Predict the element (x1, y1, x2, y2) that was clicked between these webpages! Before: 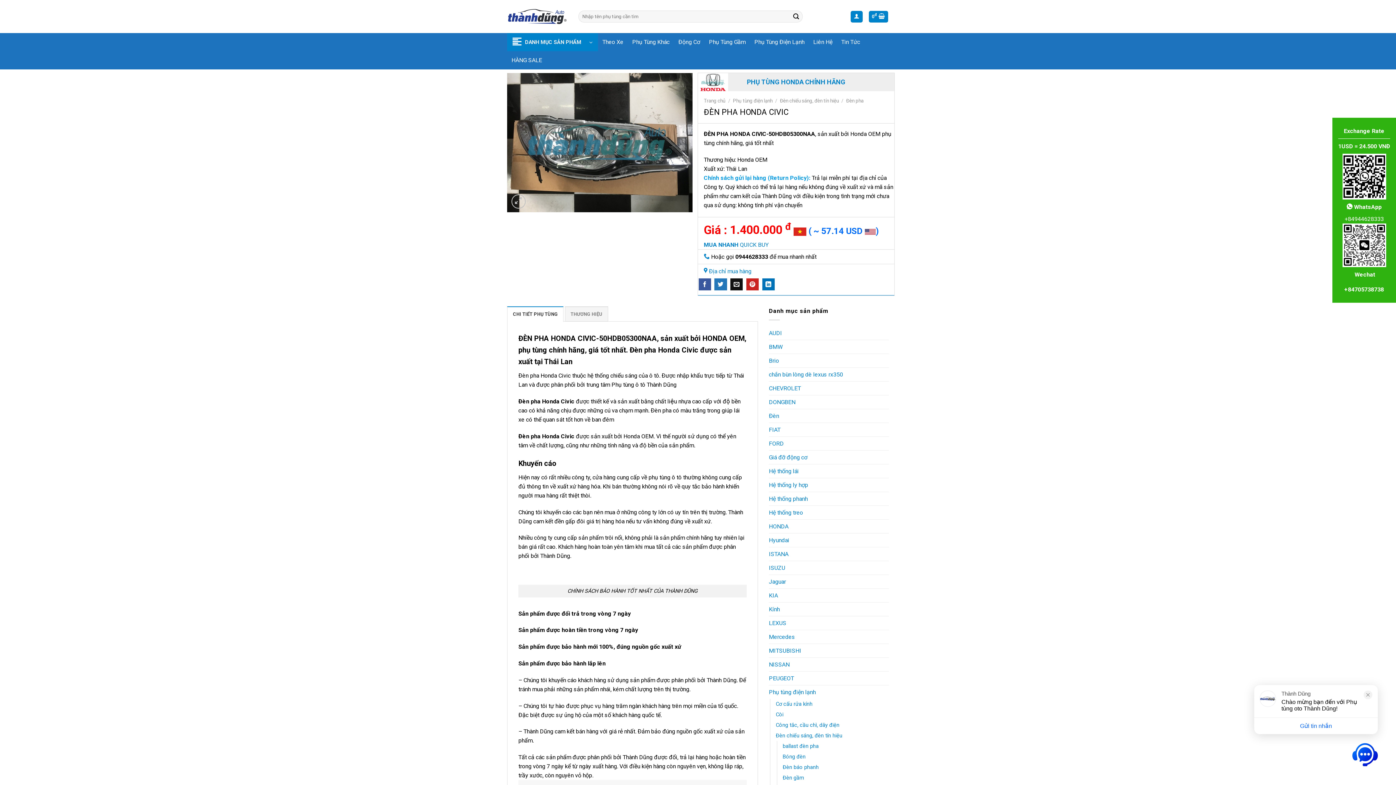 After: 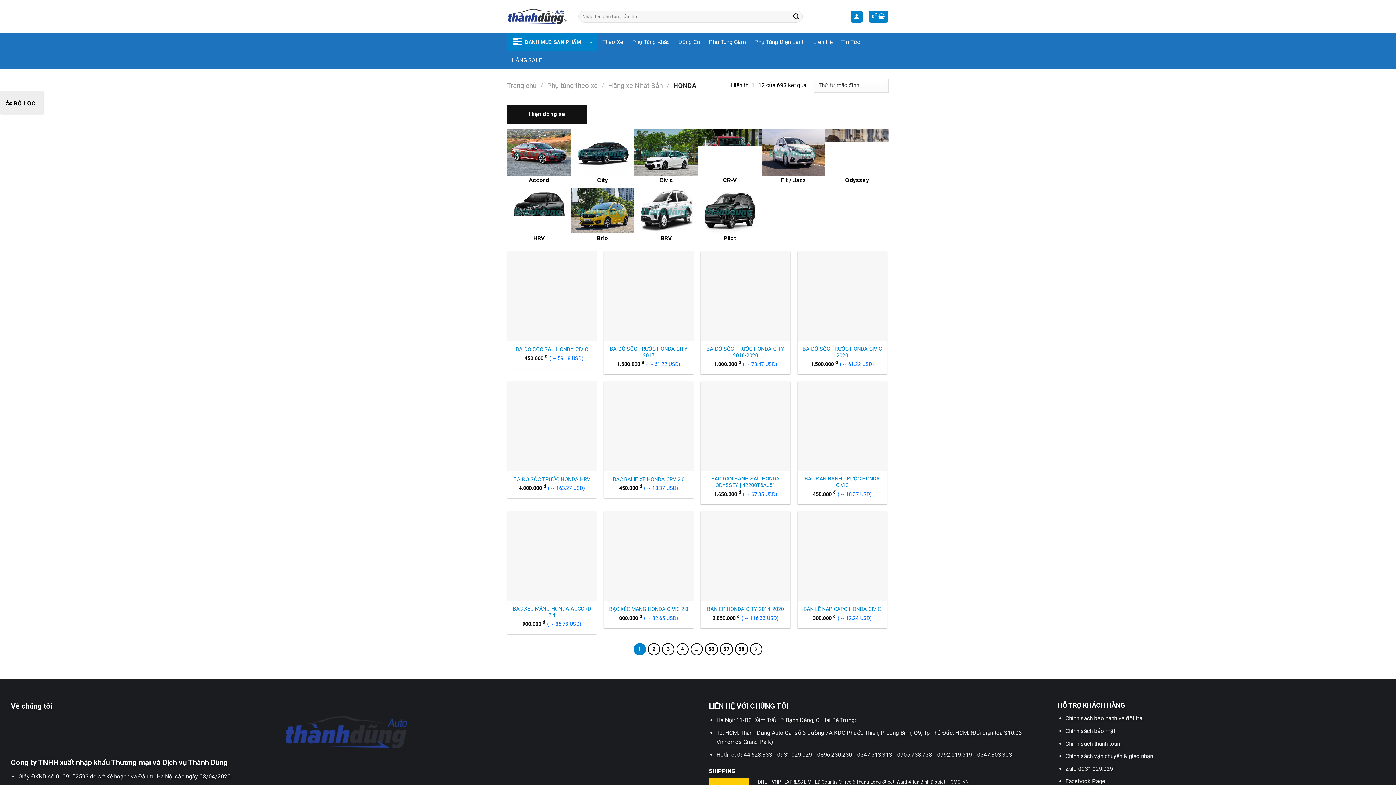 Action: bbox: (747, 78, 845, 85) label: PHỤ TÙNG HONDA CHÍNH HÃNG